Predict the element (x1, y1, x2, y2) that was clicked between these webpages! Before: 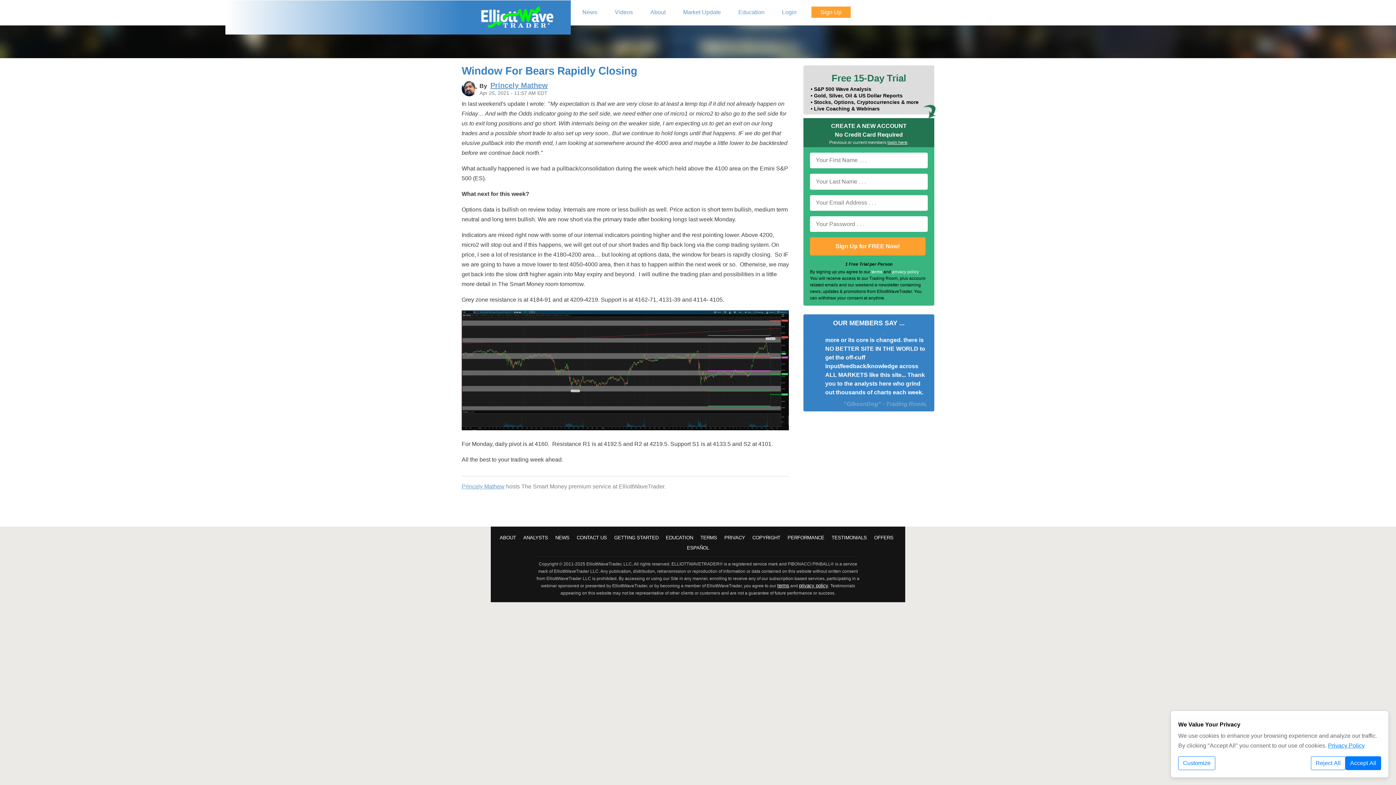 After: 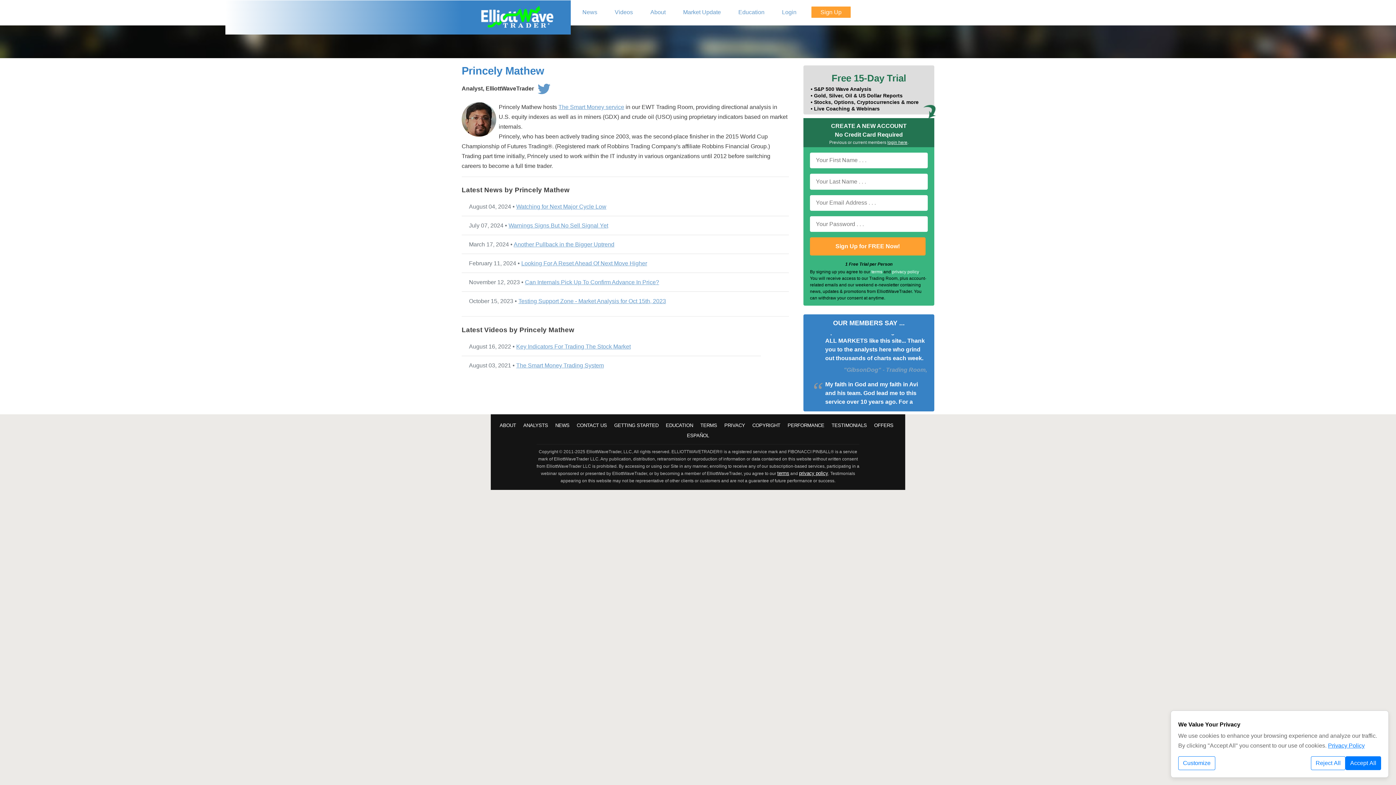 Action: bbox: (461, 483, 504, 489) label: Princely Mathew